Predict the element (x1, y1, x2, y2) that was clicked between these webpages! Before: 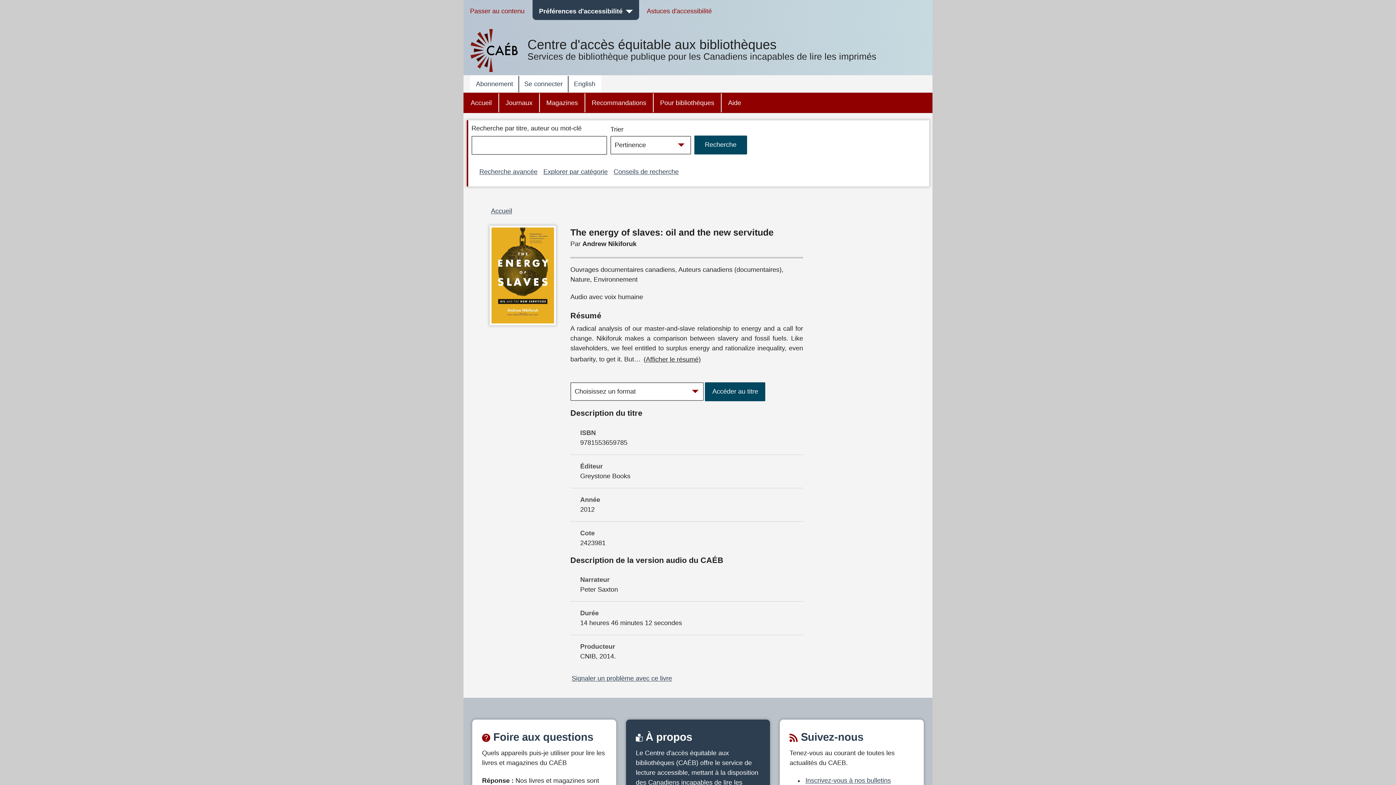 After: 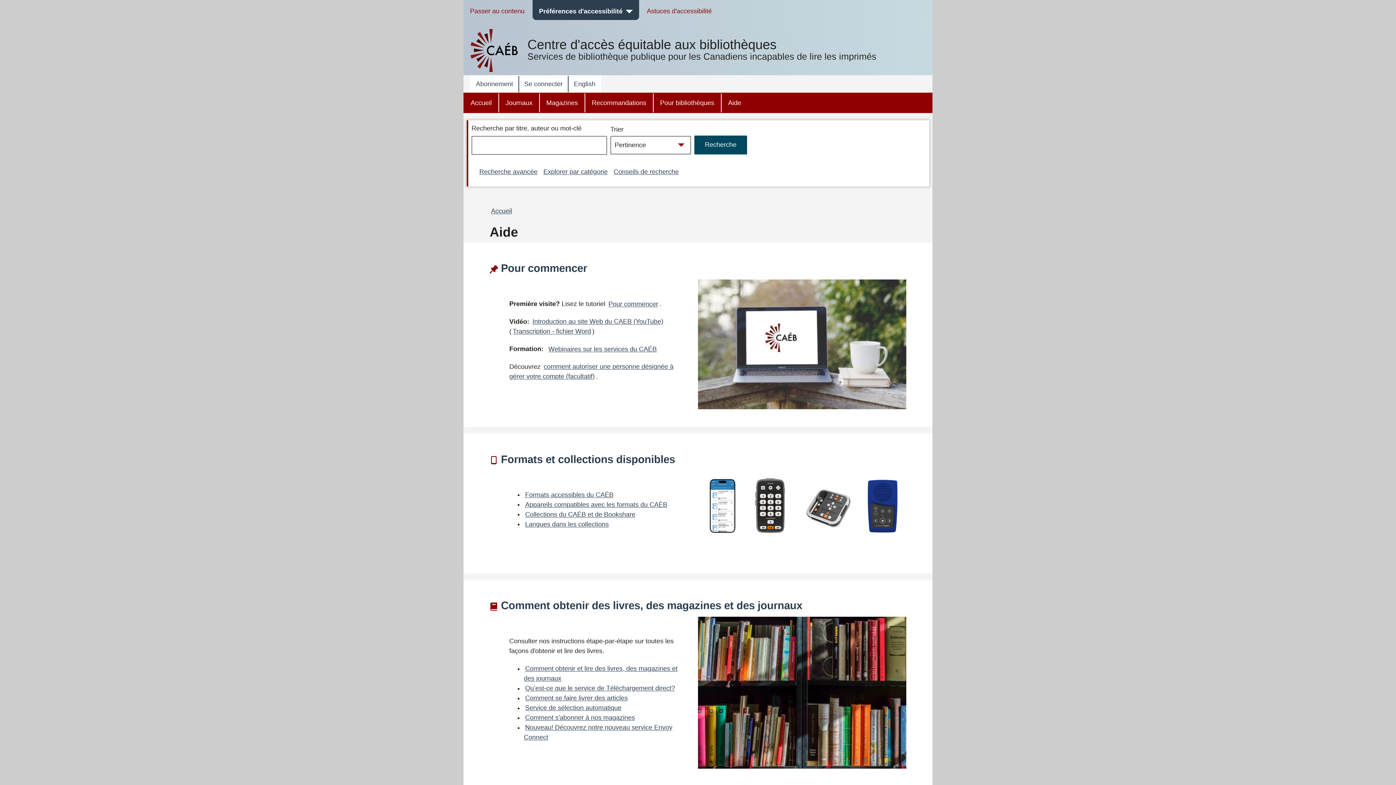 Action: label: Aide bbox: (721, 93, 747, 112)